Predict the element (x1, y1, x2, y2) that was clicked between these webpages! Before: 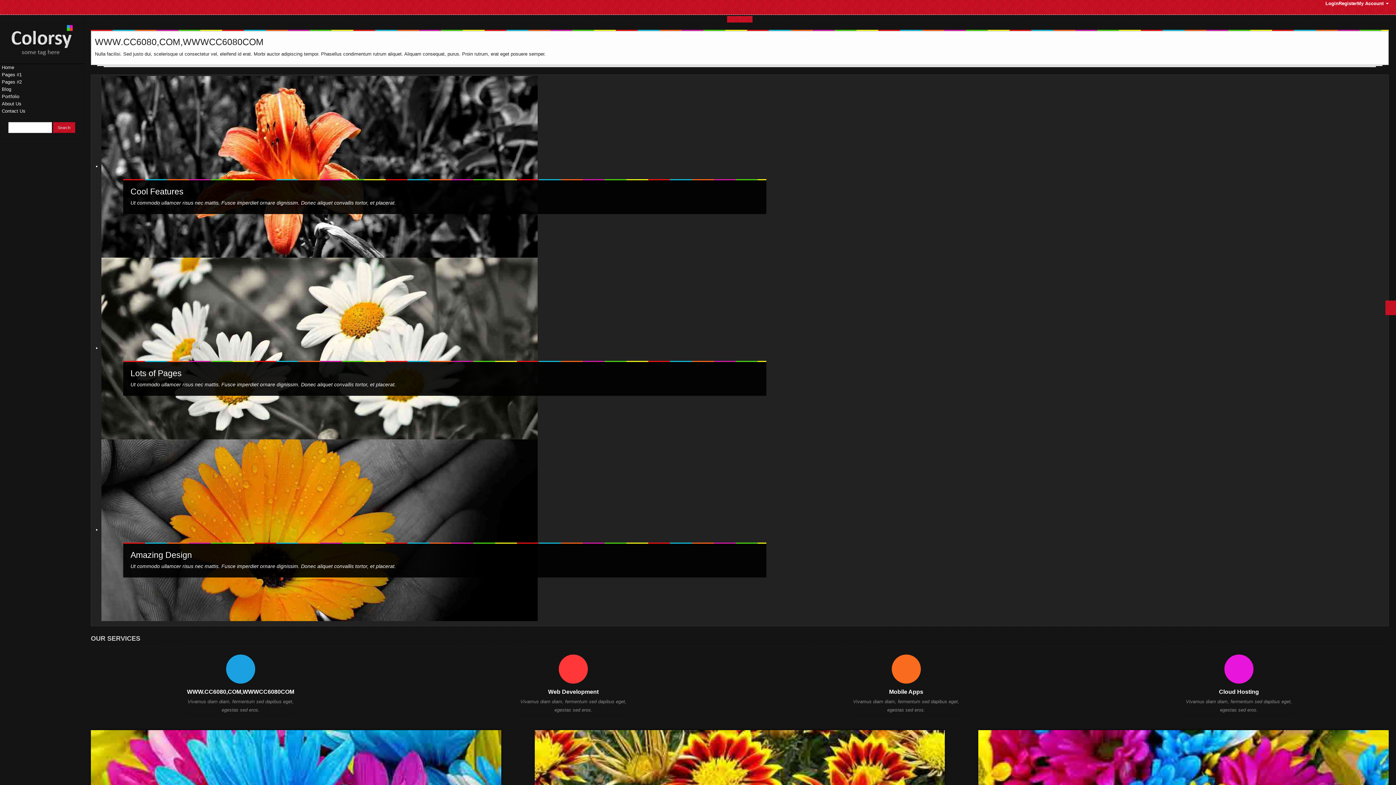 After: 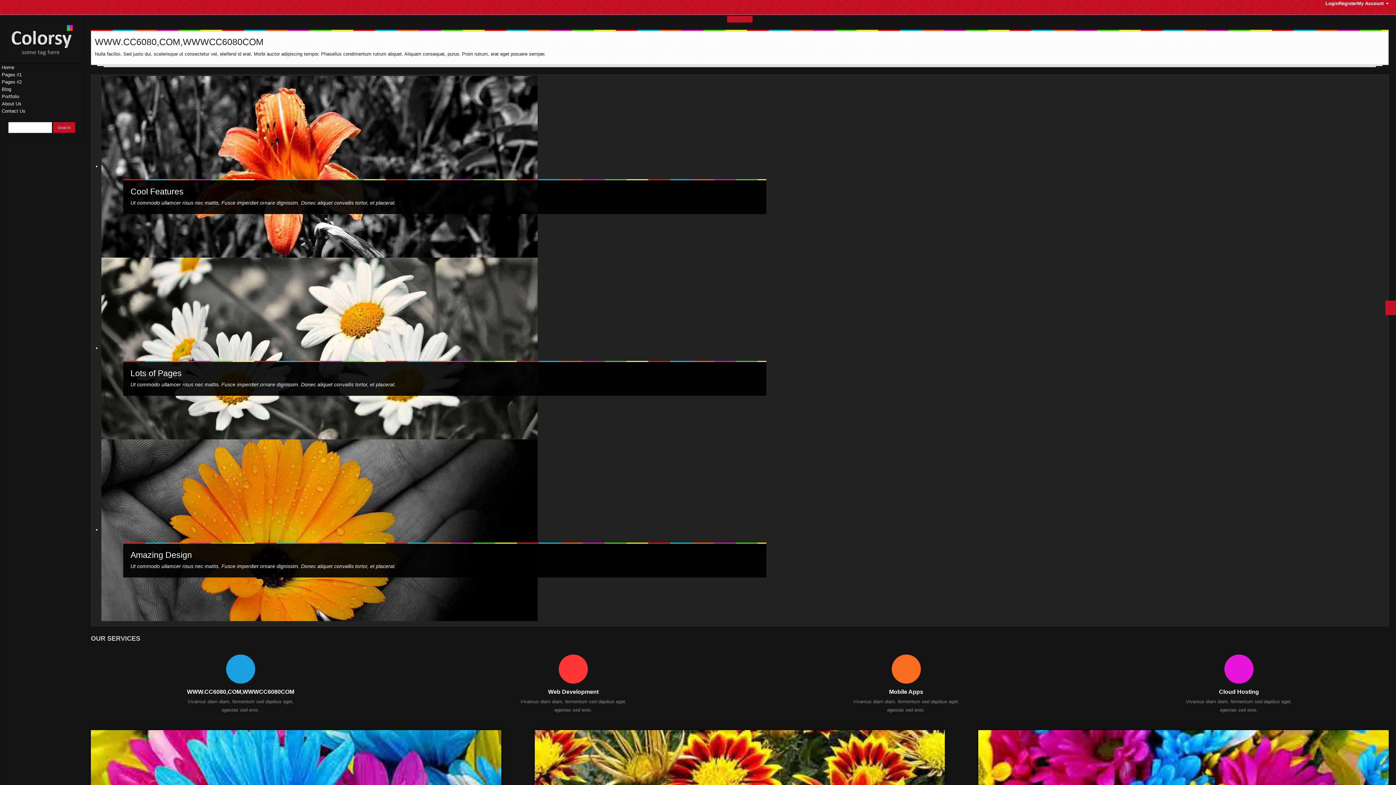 Action: bbox: (52, 122, 75, 133) label: Search